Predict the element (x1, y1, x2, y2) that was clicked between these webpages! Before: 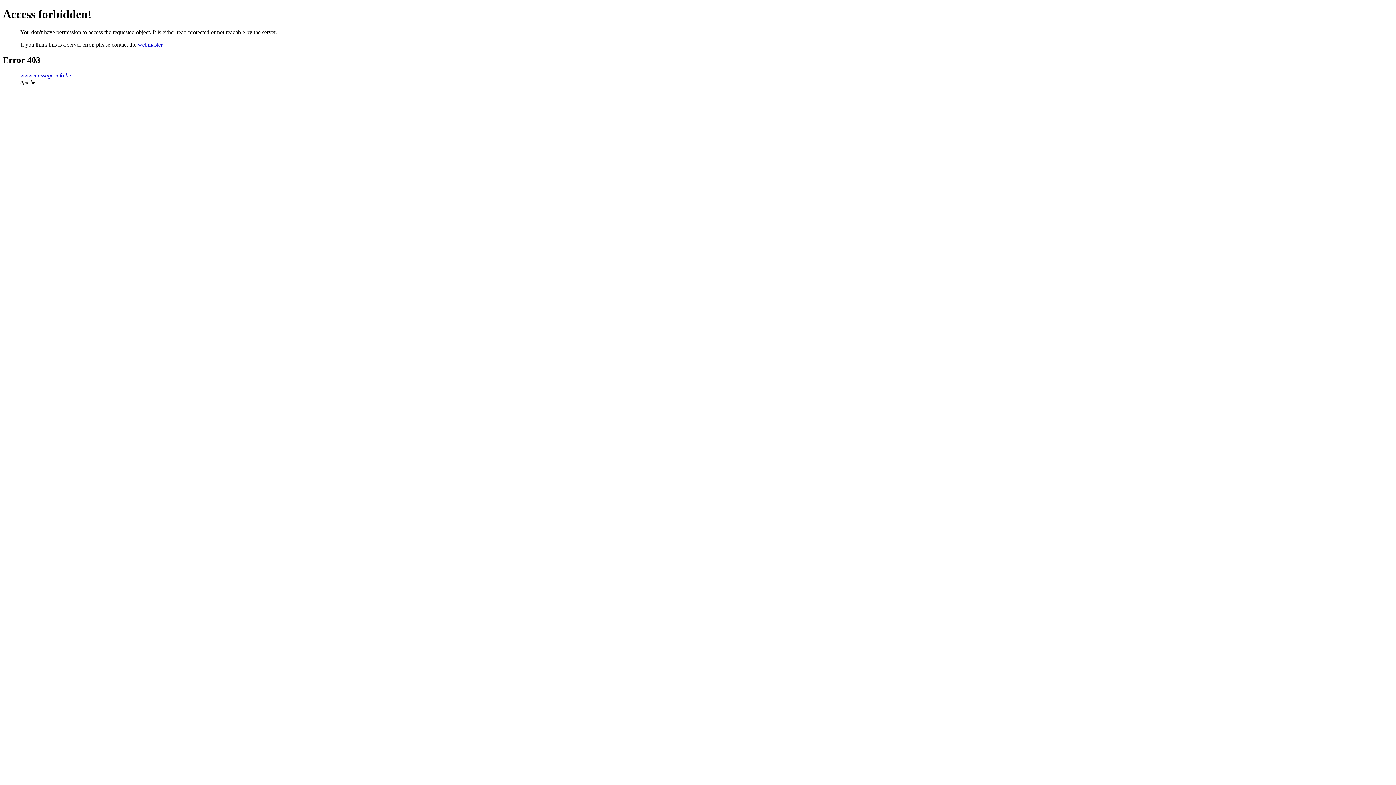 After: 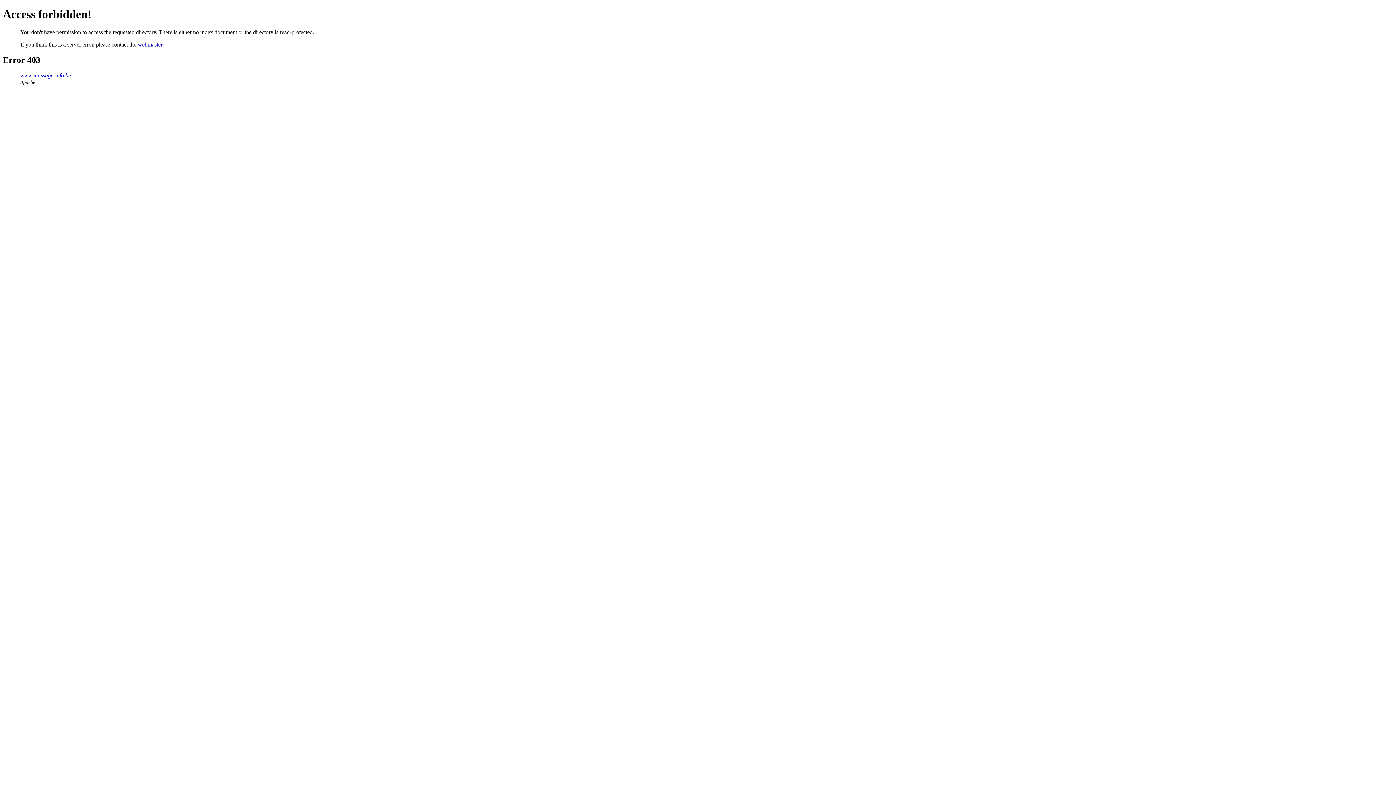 Action: label: www.massage-info.be bbox: (20, 72, 70, 78)